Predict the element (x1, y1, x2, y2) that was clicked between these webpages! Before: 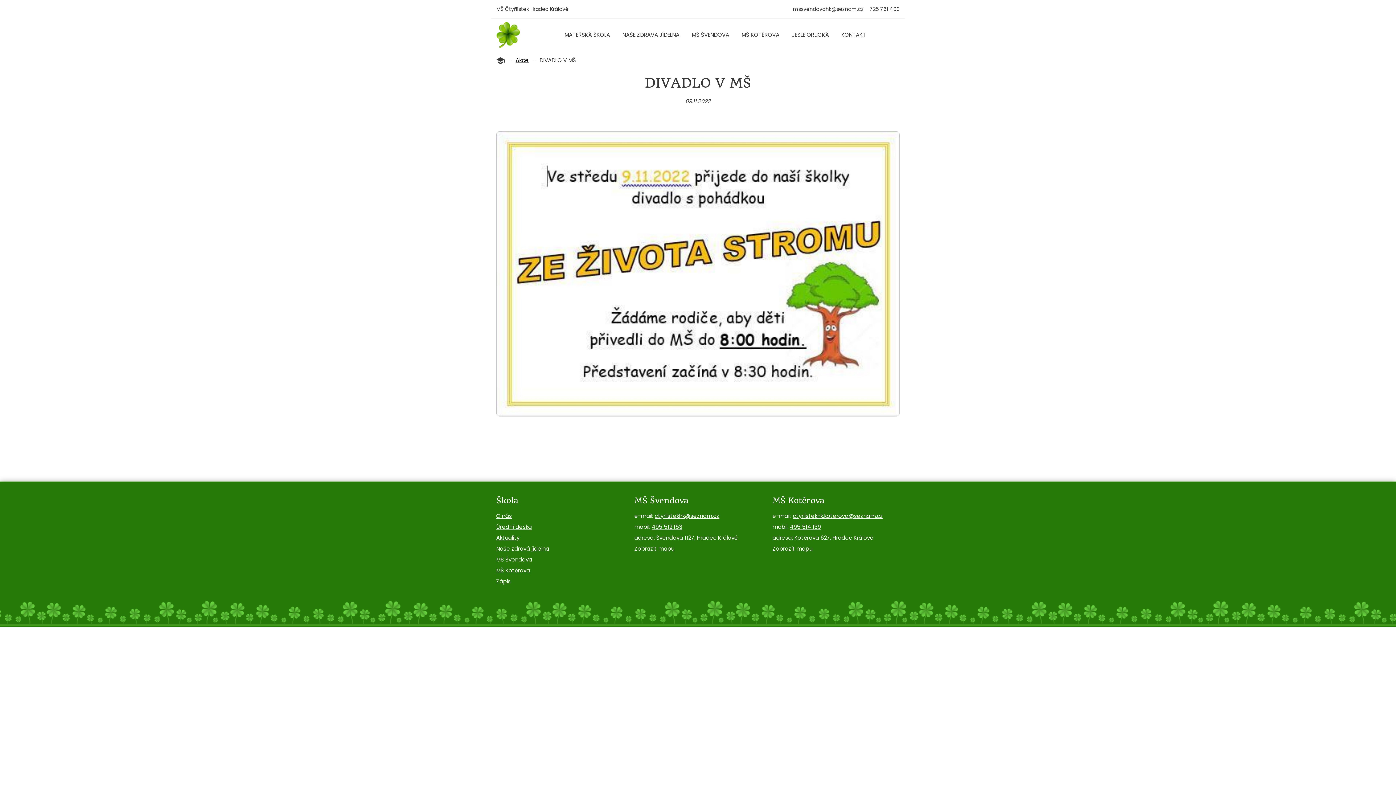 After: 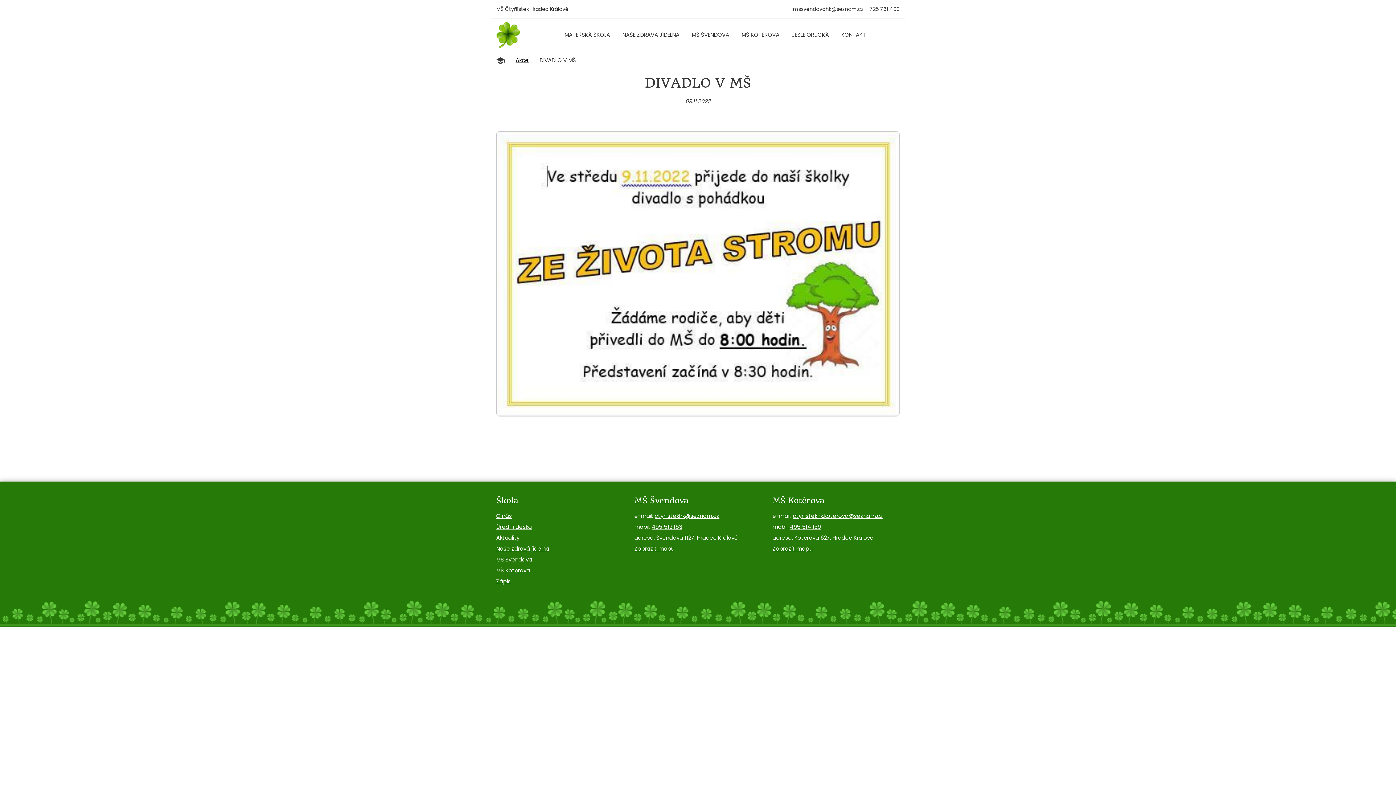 Action: bbox: (652, 523, 682, 530) label: 495 512 153